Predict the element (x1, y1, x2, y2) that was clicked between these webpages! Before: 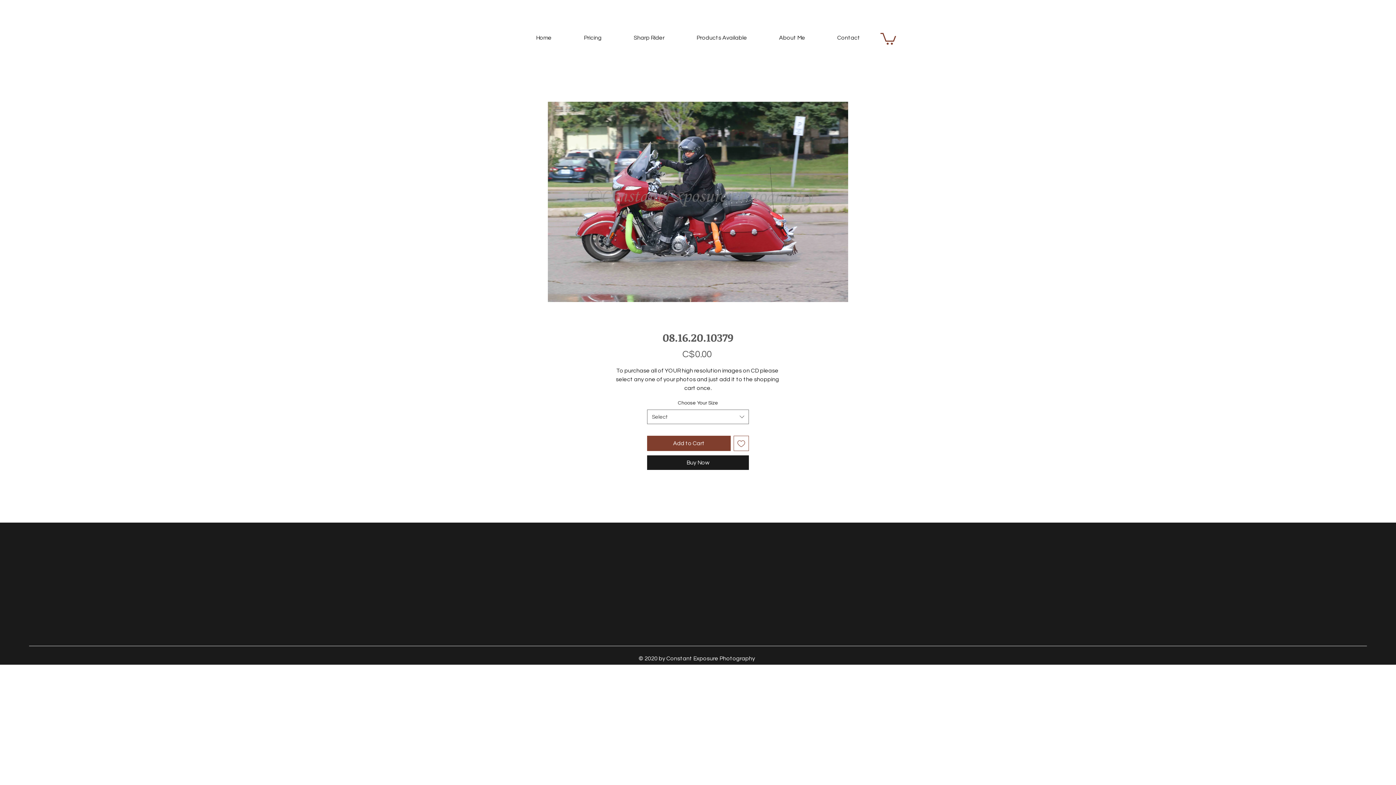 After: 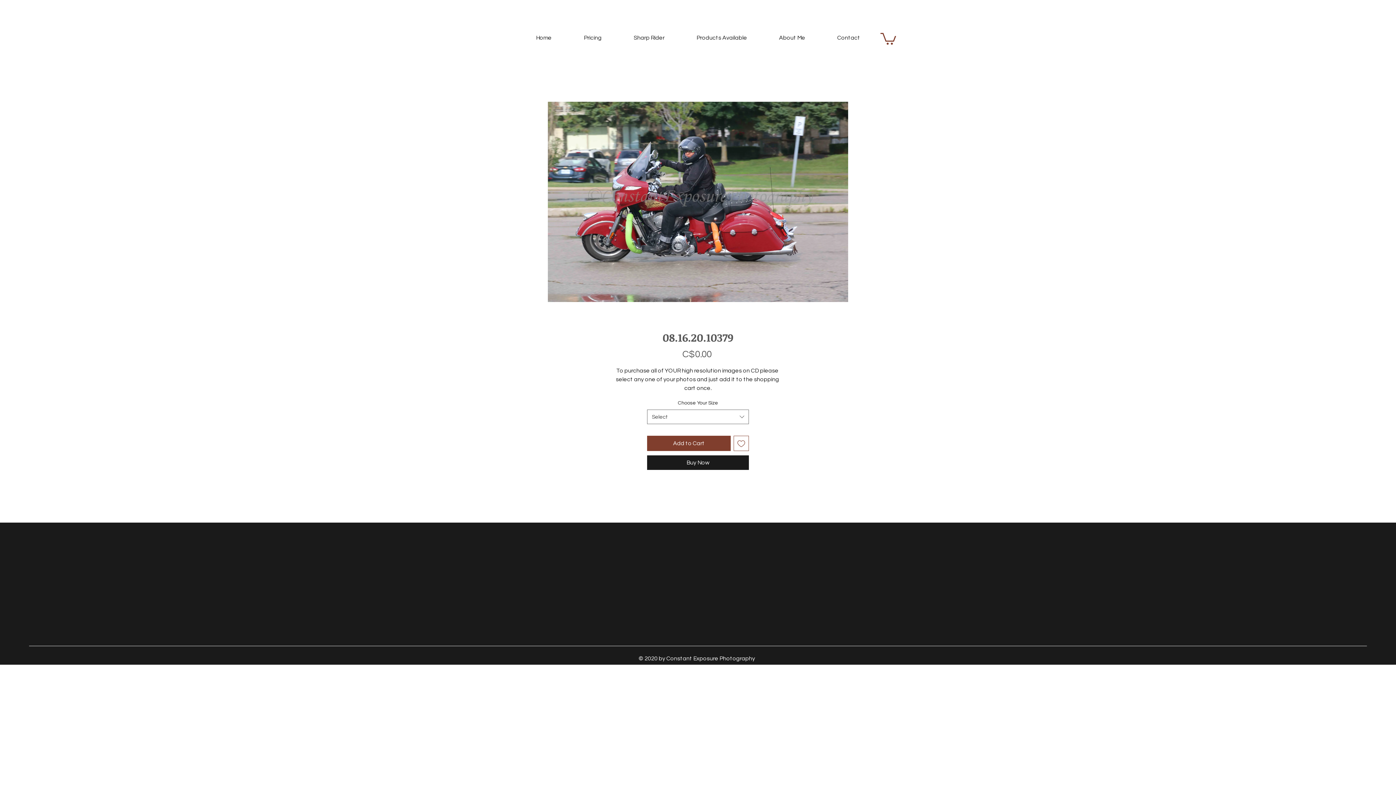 Action: bbox: (880, 31, 896, 44)